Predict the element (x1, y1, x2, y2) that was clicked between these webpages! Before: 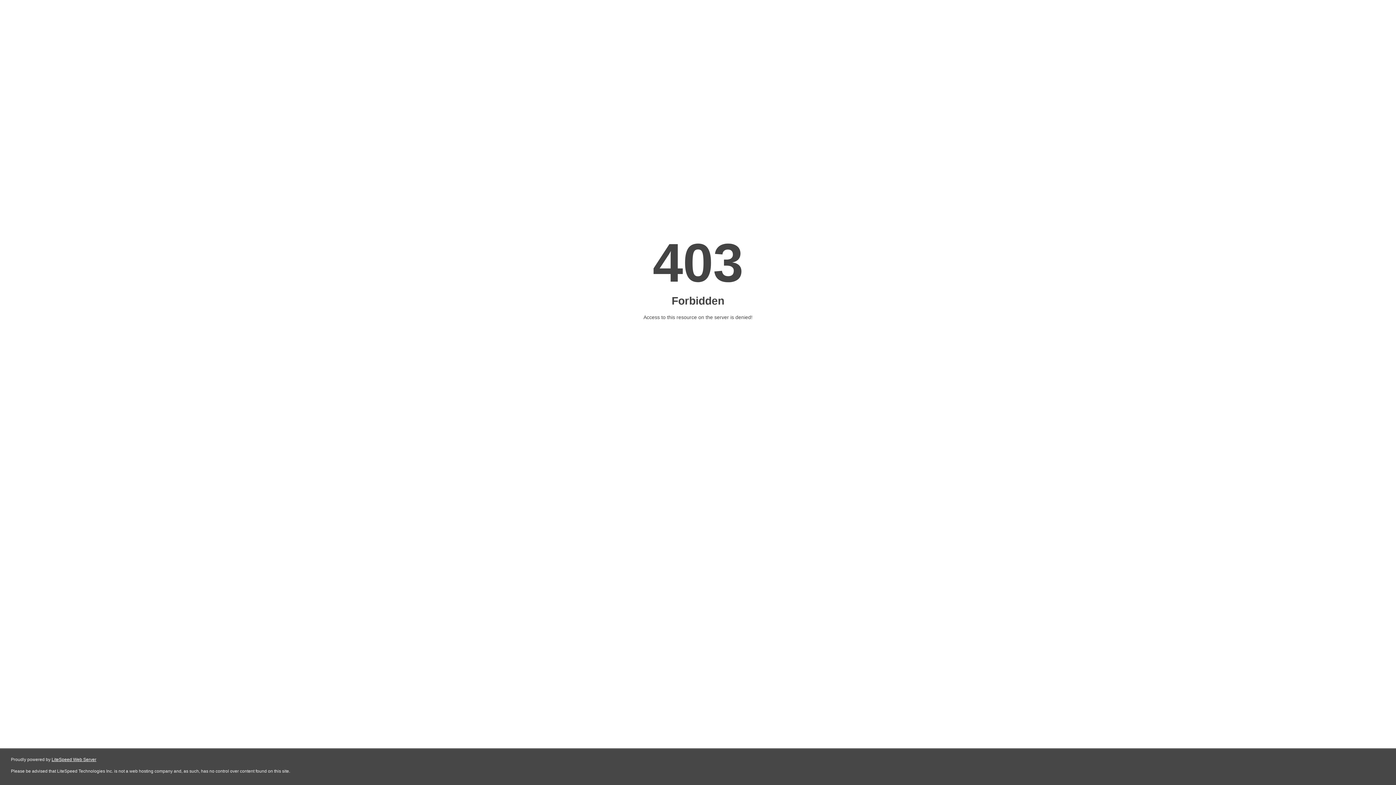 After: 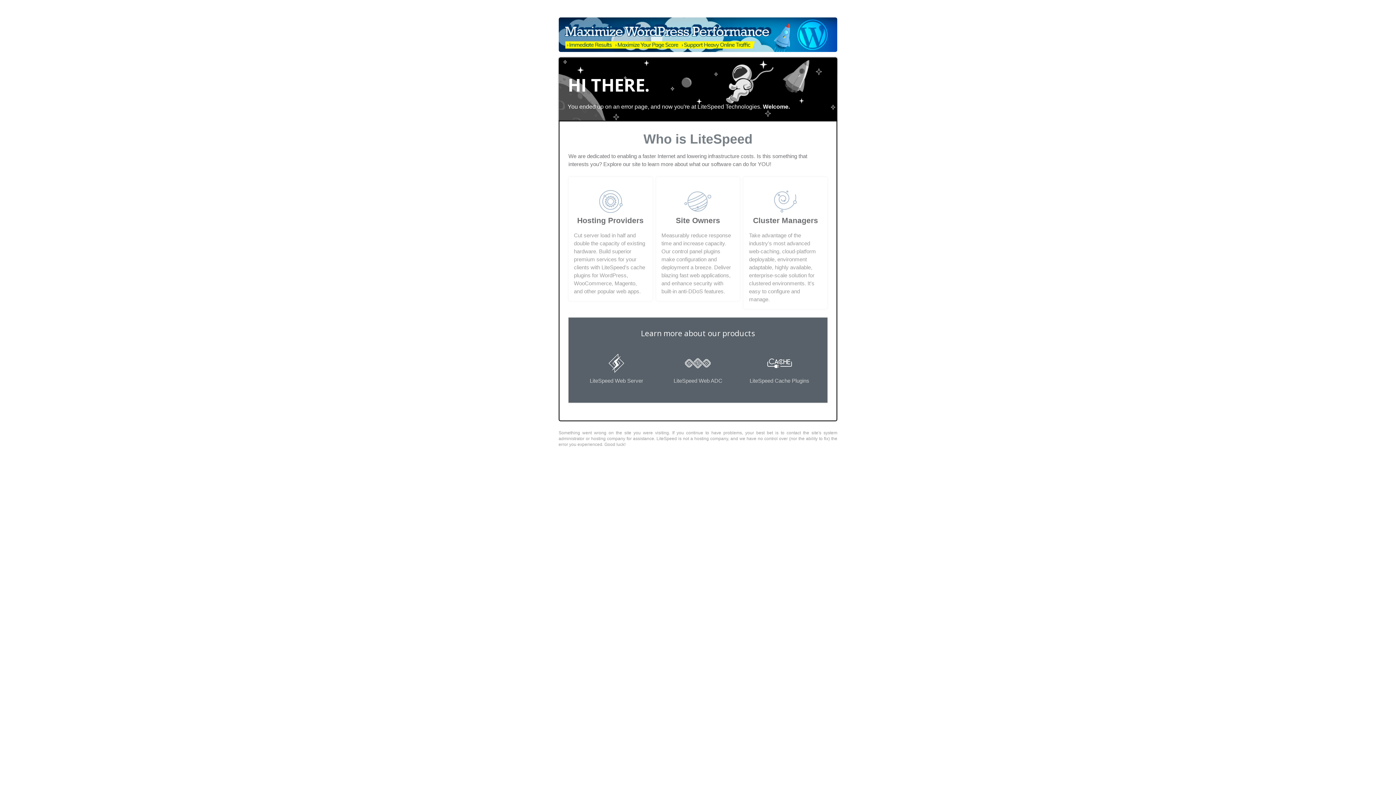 Action: bbox: (51, 757, 96, 762) label: LiteSpeed Web Server